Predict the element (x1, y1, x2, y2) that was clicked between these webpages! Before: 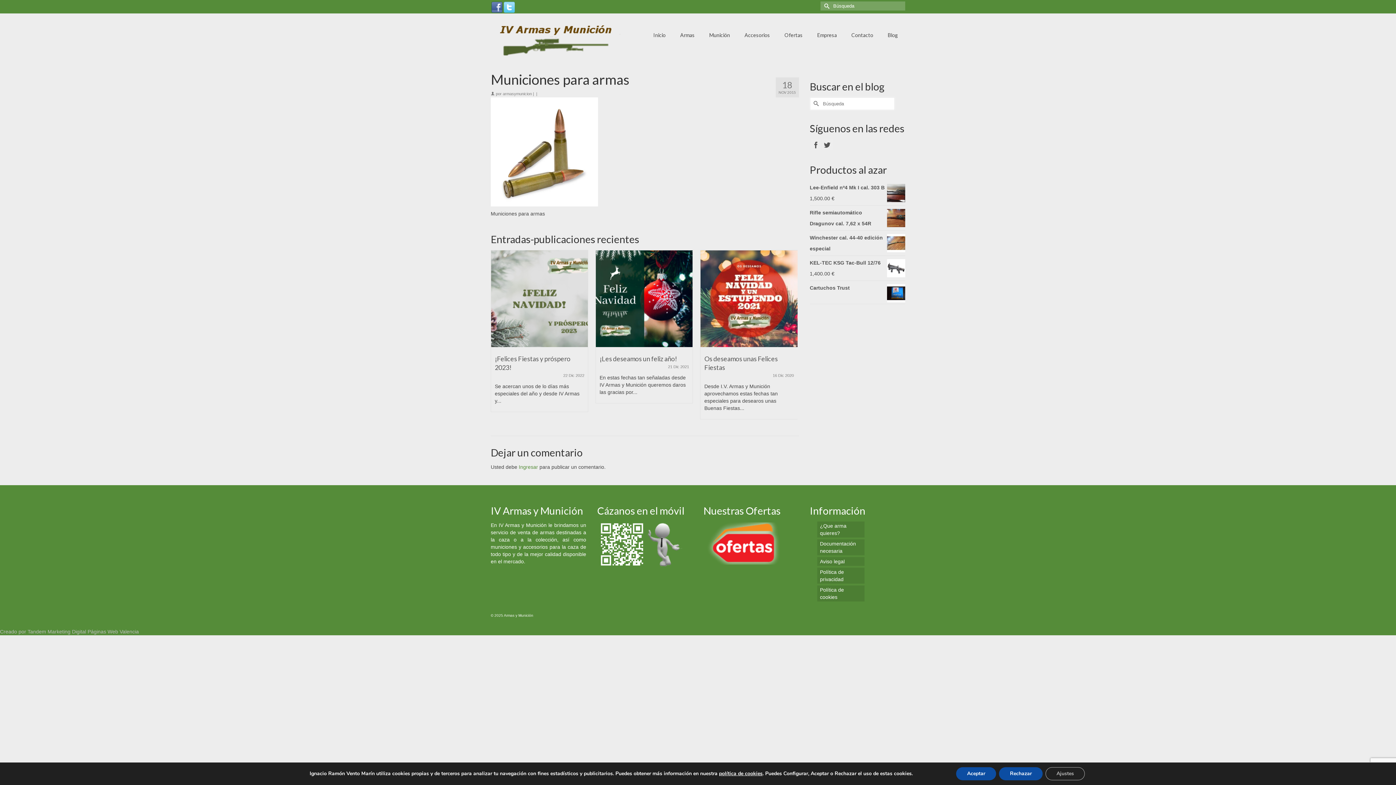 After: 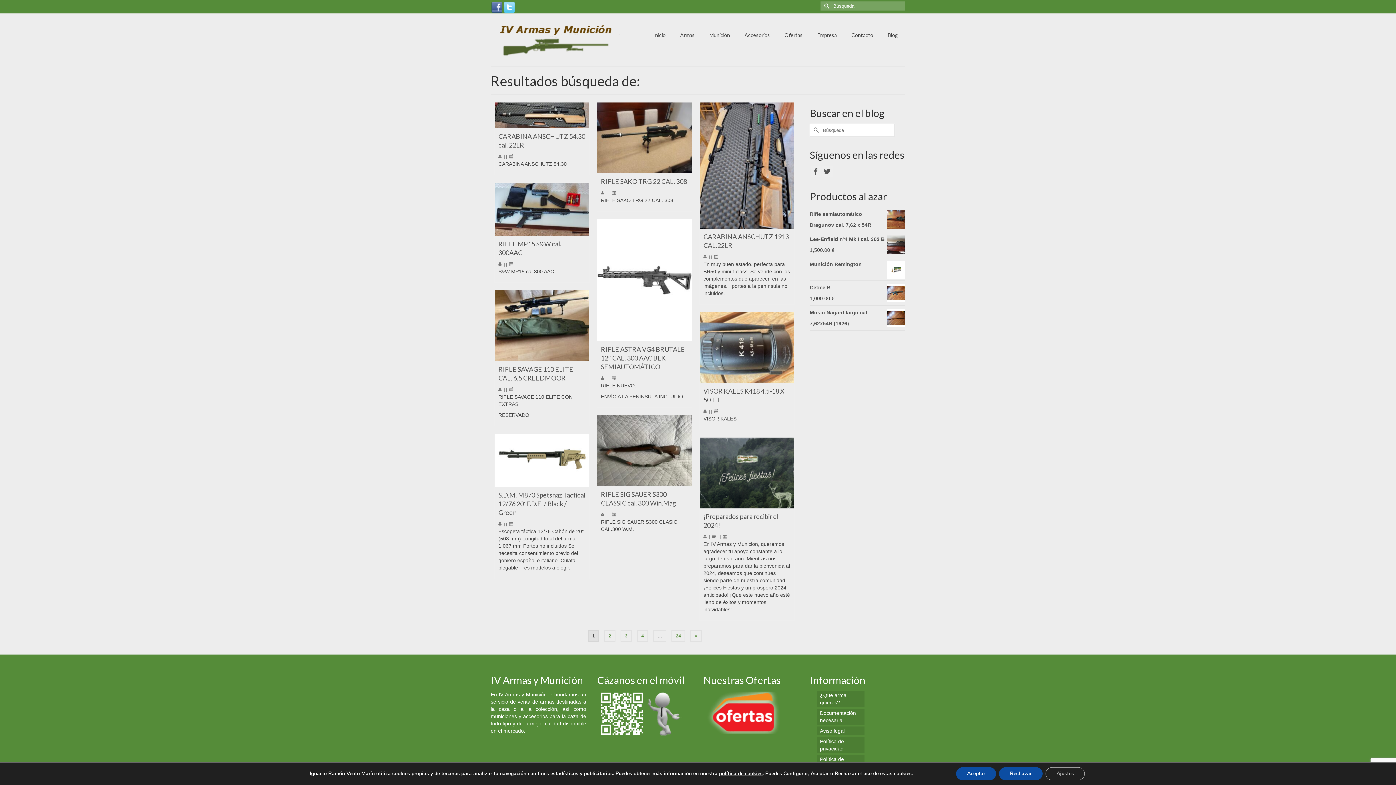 Action: bbox: (810, 97, 820, 110)